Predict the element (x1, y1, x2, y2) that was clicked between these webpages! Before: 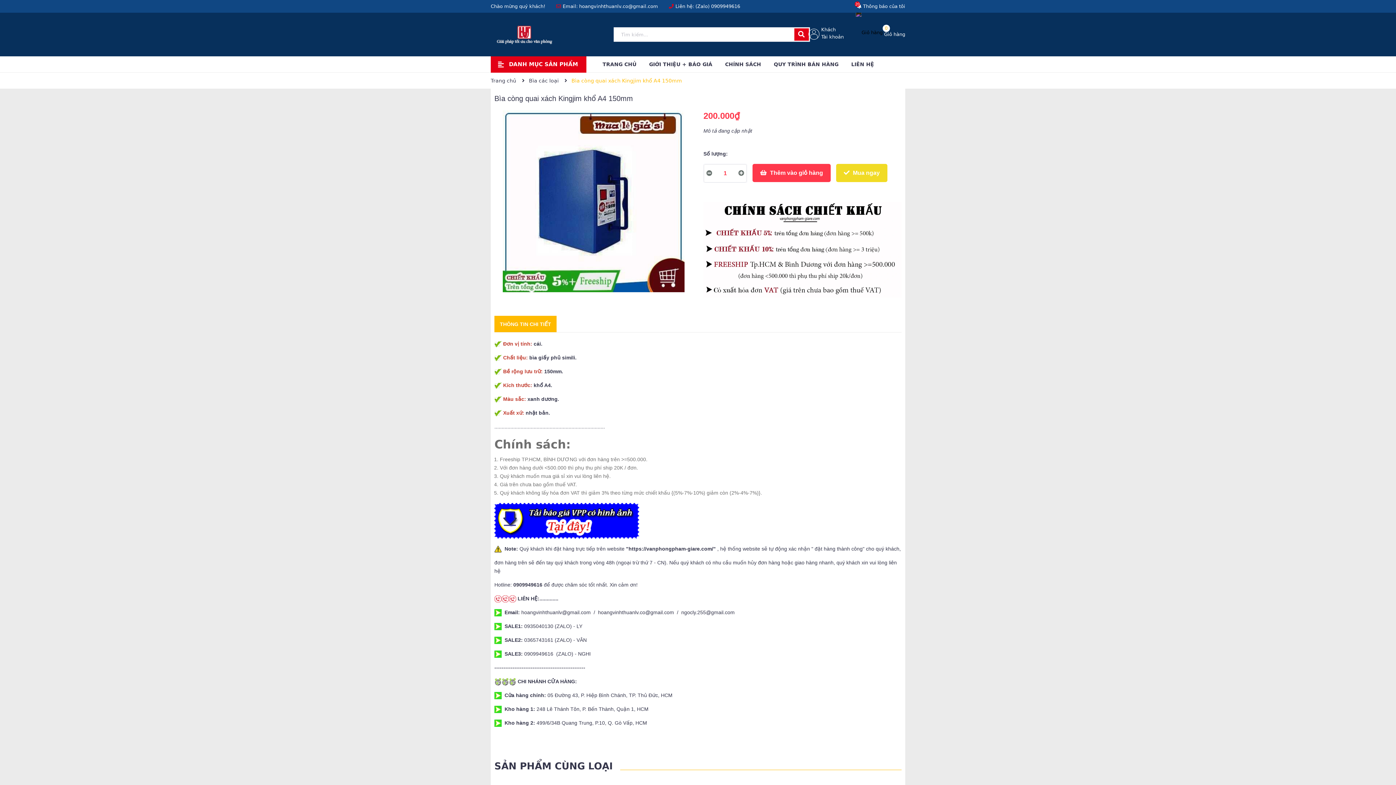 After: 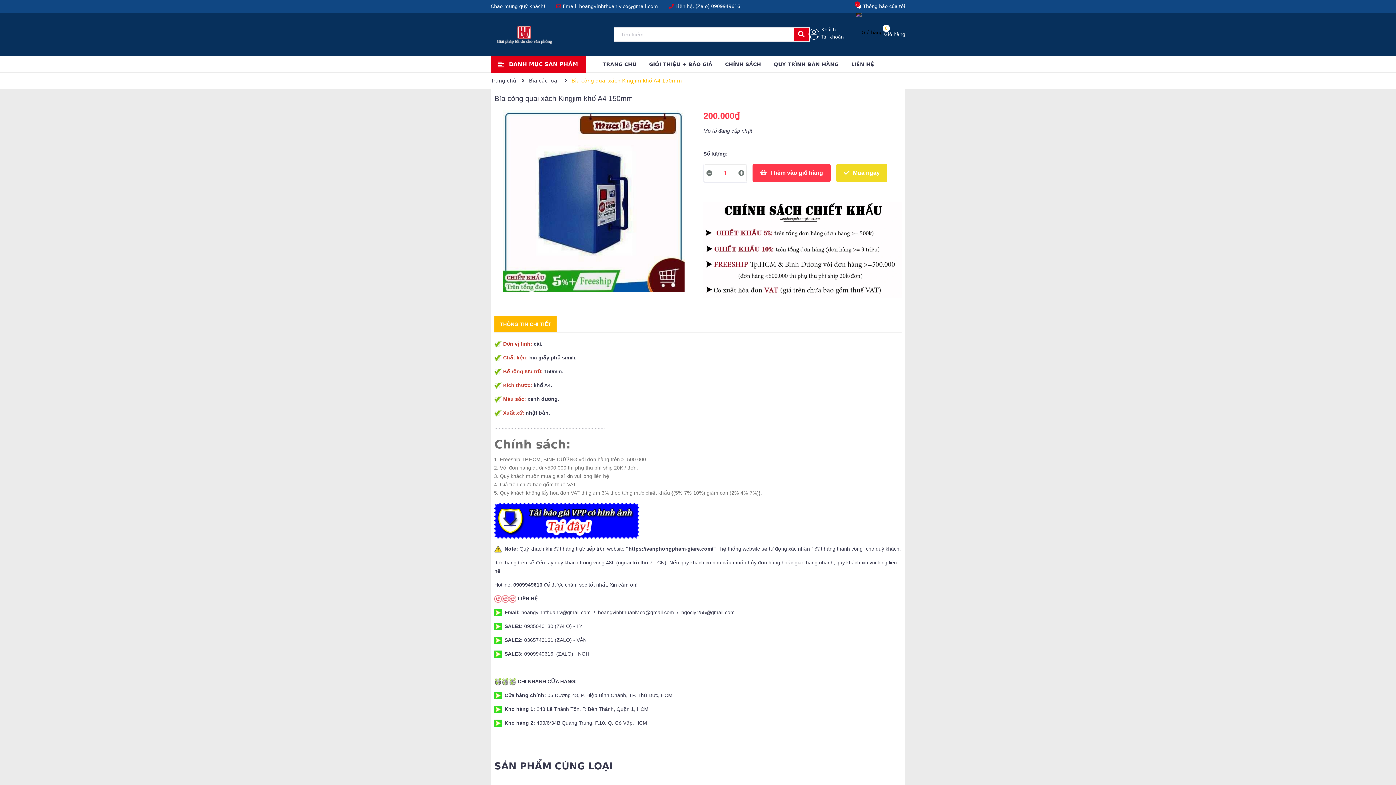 Action: bbox: (794, 28, 808, 40)